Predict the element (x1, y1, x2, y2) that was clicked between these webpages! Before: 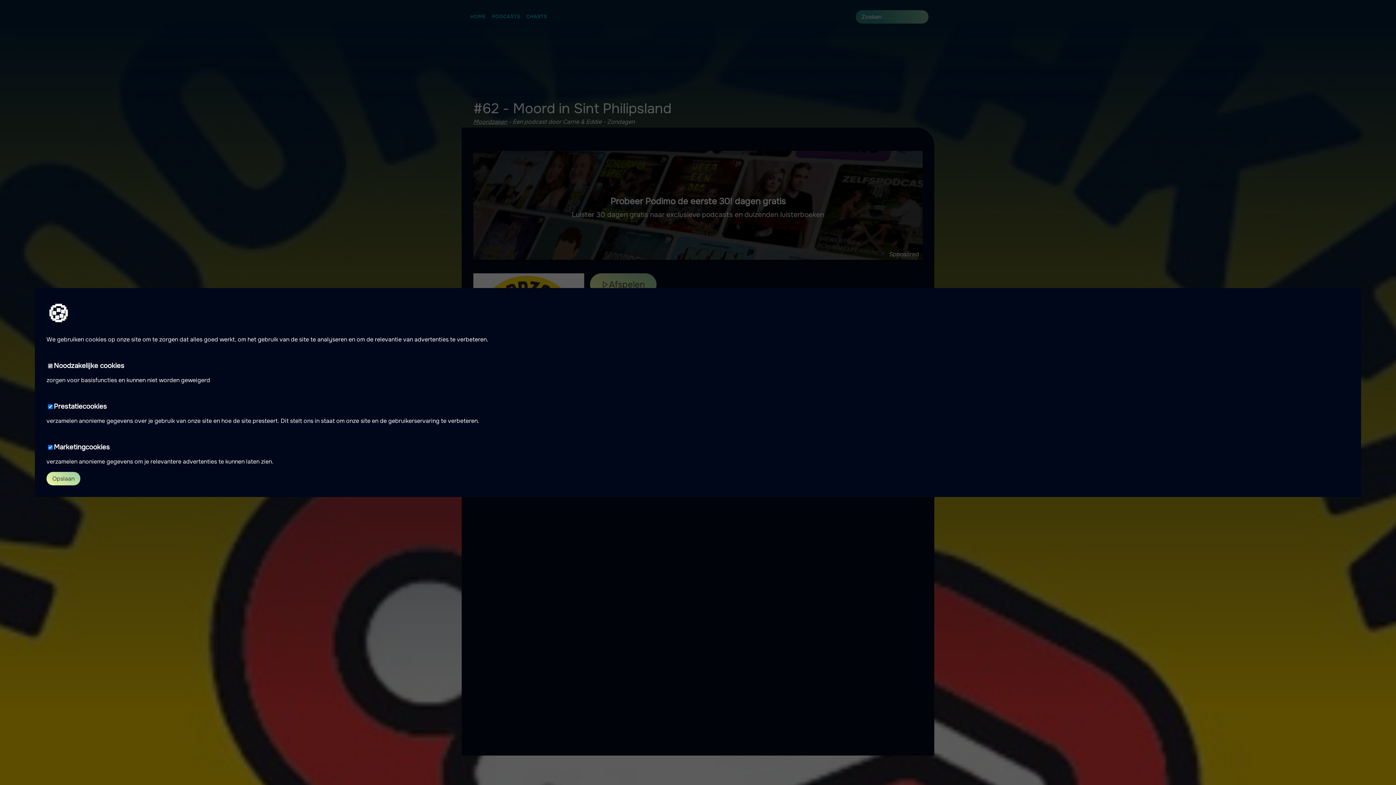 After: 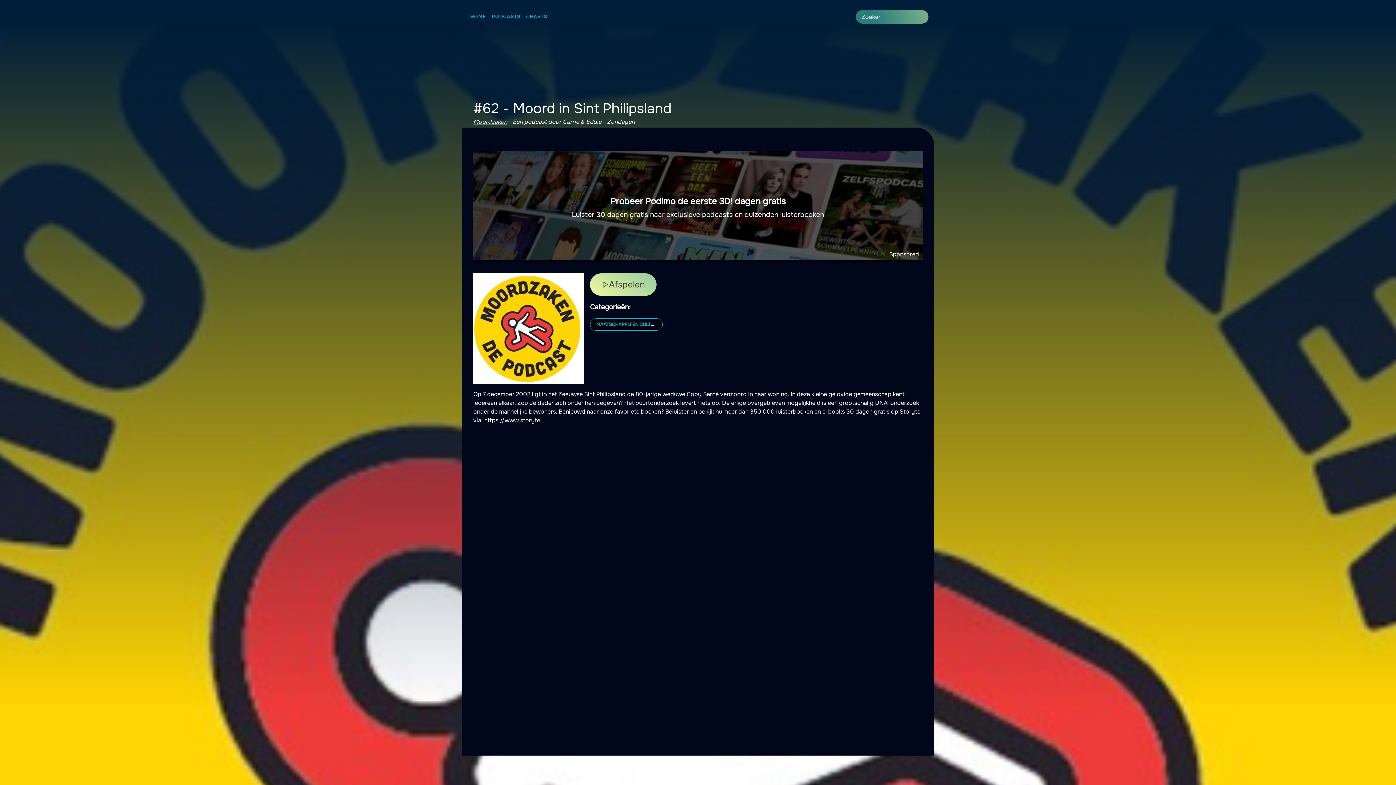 Action: bbox: (46, 472, 80, 485) label: Opslaan